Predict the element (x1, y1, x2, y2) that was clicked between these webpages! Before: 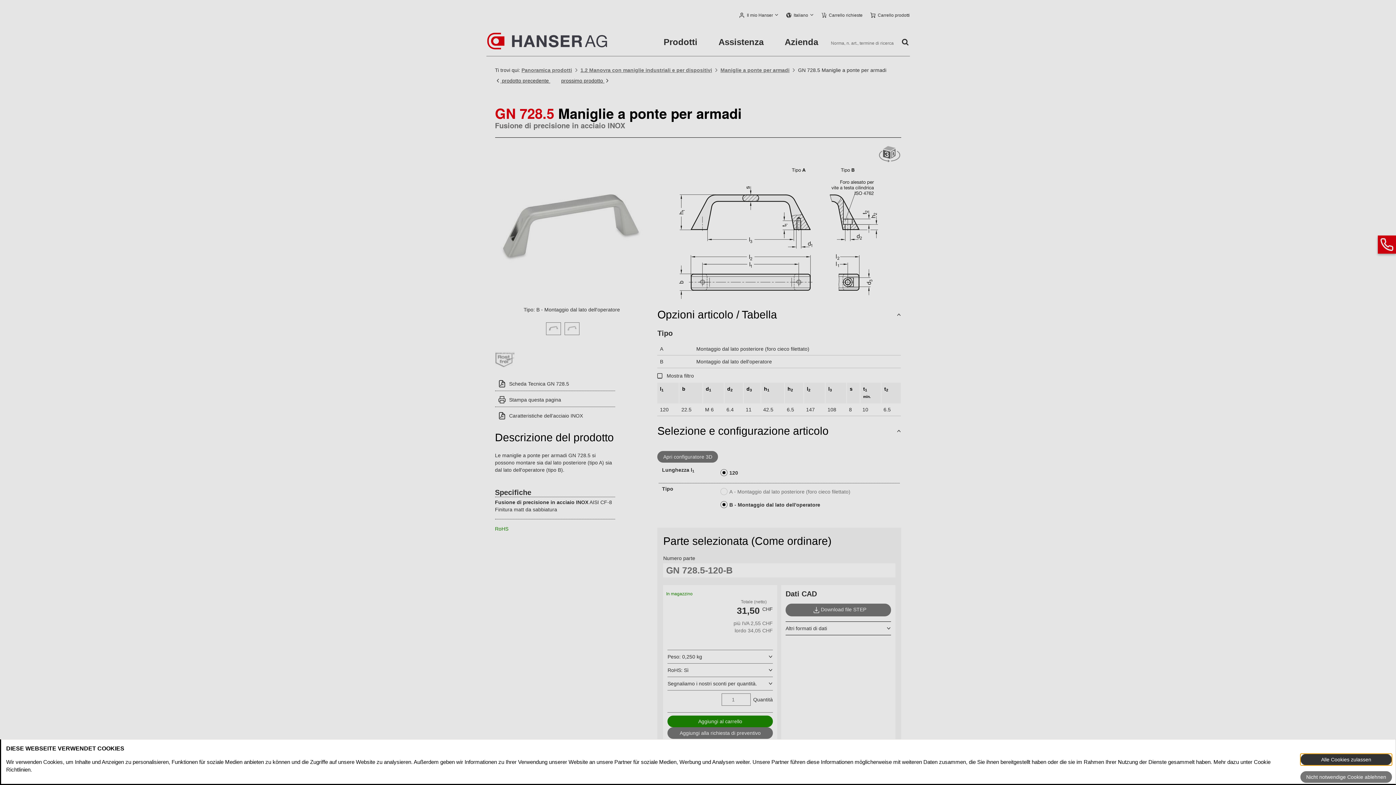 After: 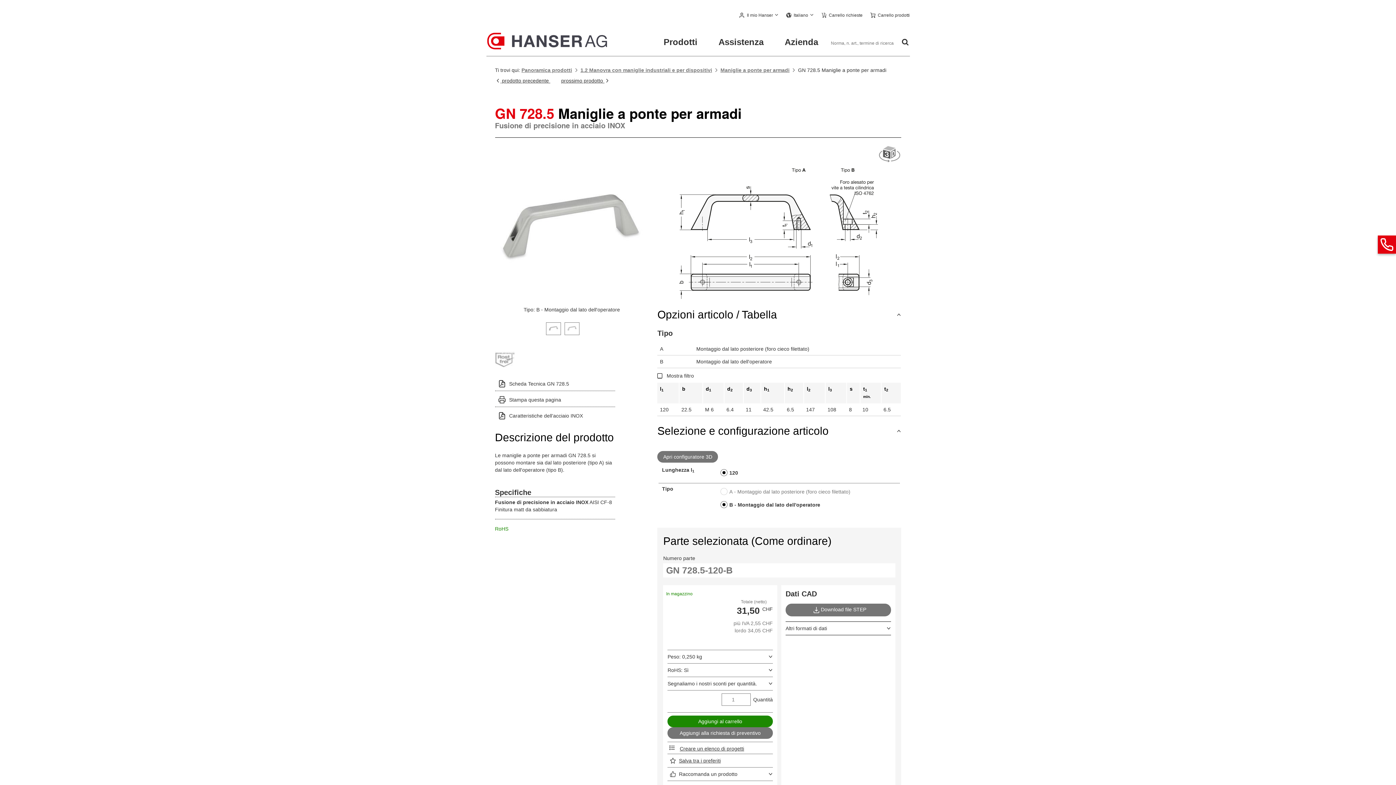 Action: bbox: (1300, 771, 1392, 783) label: Nicht notwendige Cookie ablehnen